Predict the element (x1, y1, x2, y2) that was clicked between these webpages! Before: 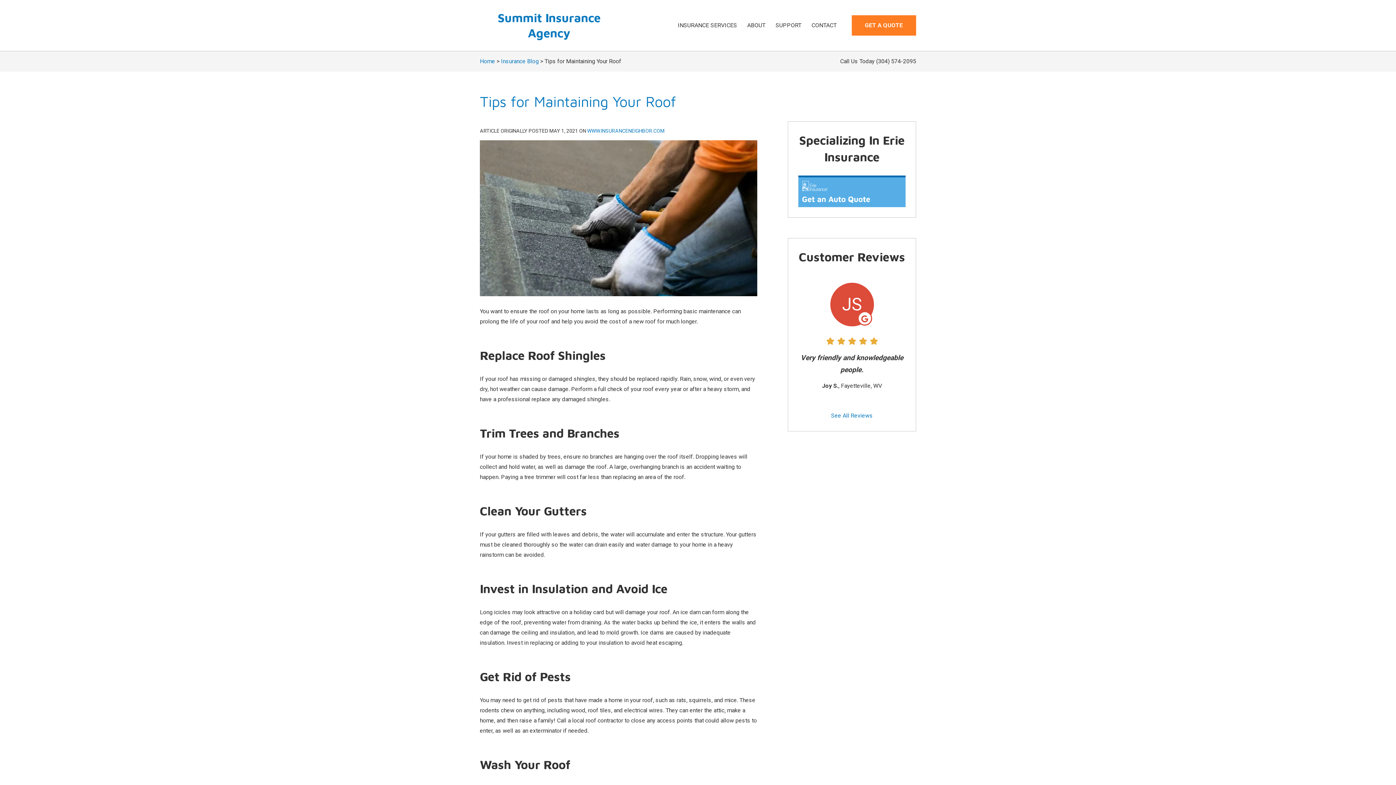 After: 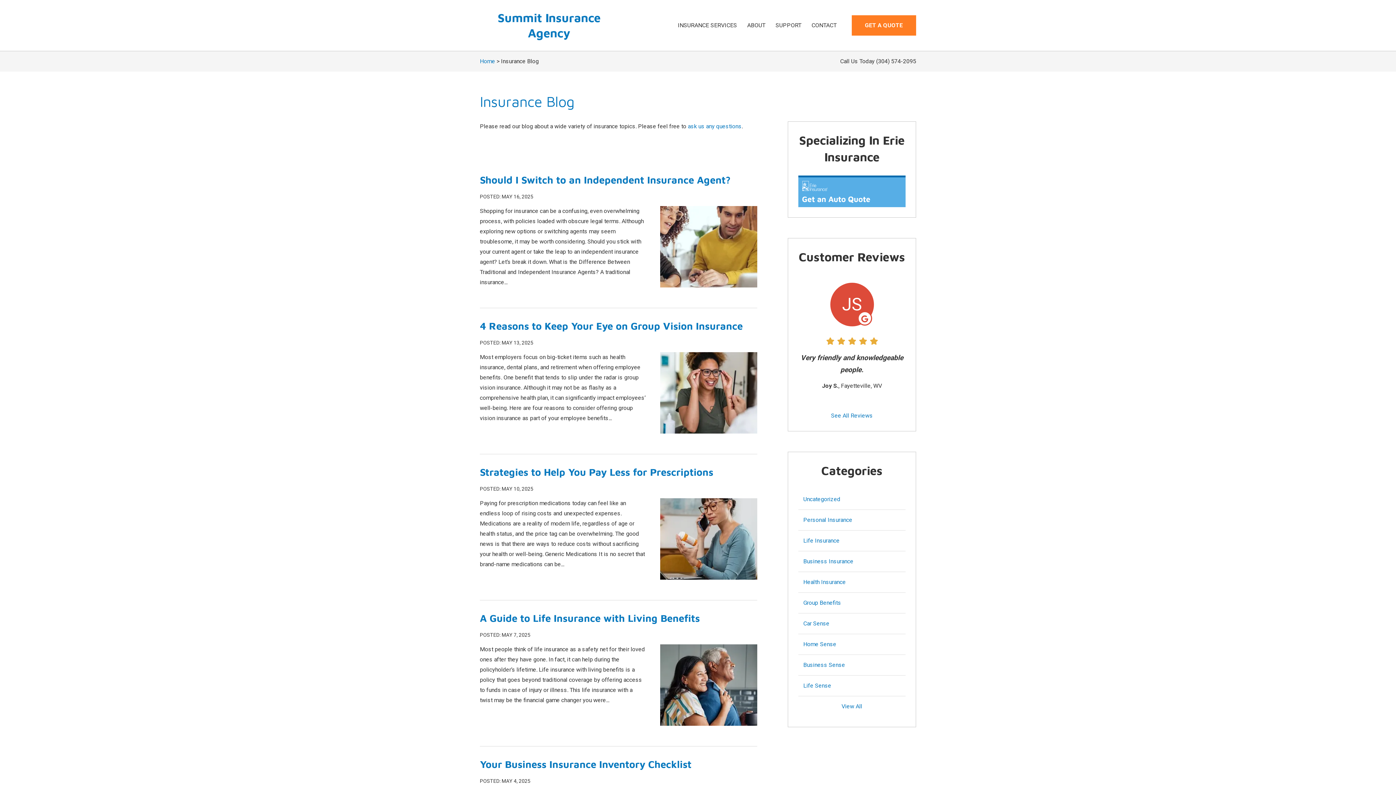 Action: label: Insurance Blog bbox: (501, 57, 538, 64)